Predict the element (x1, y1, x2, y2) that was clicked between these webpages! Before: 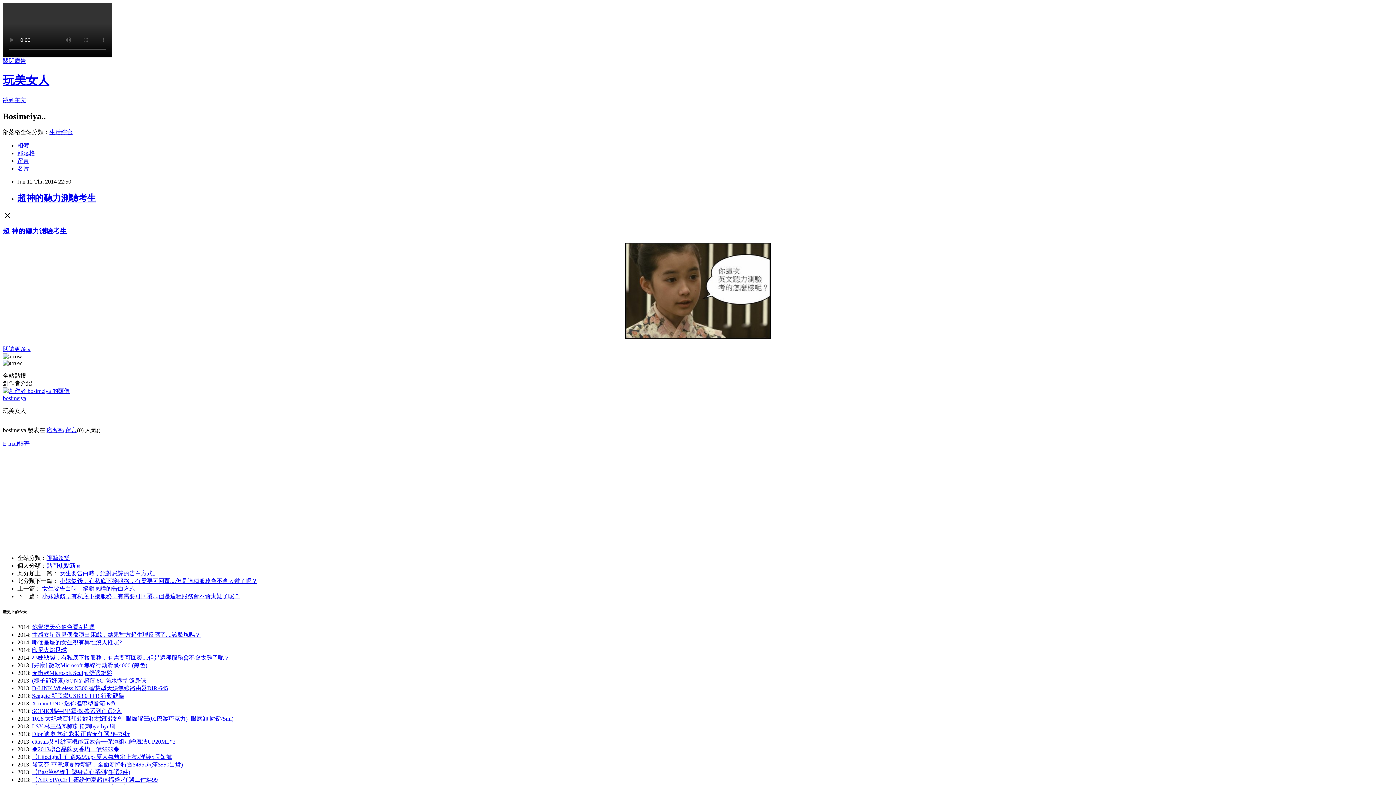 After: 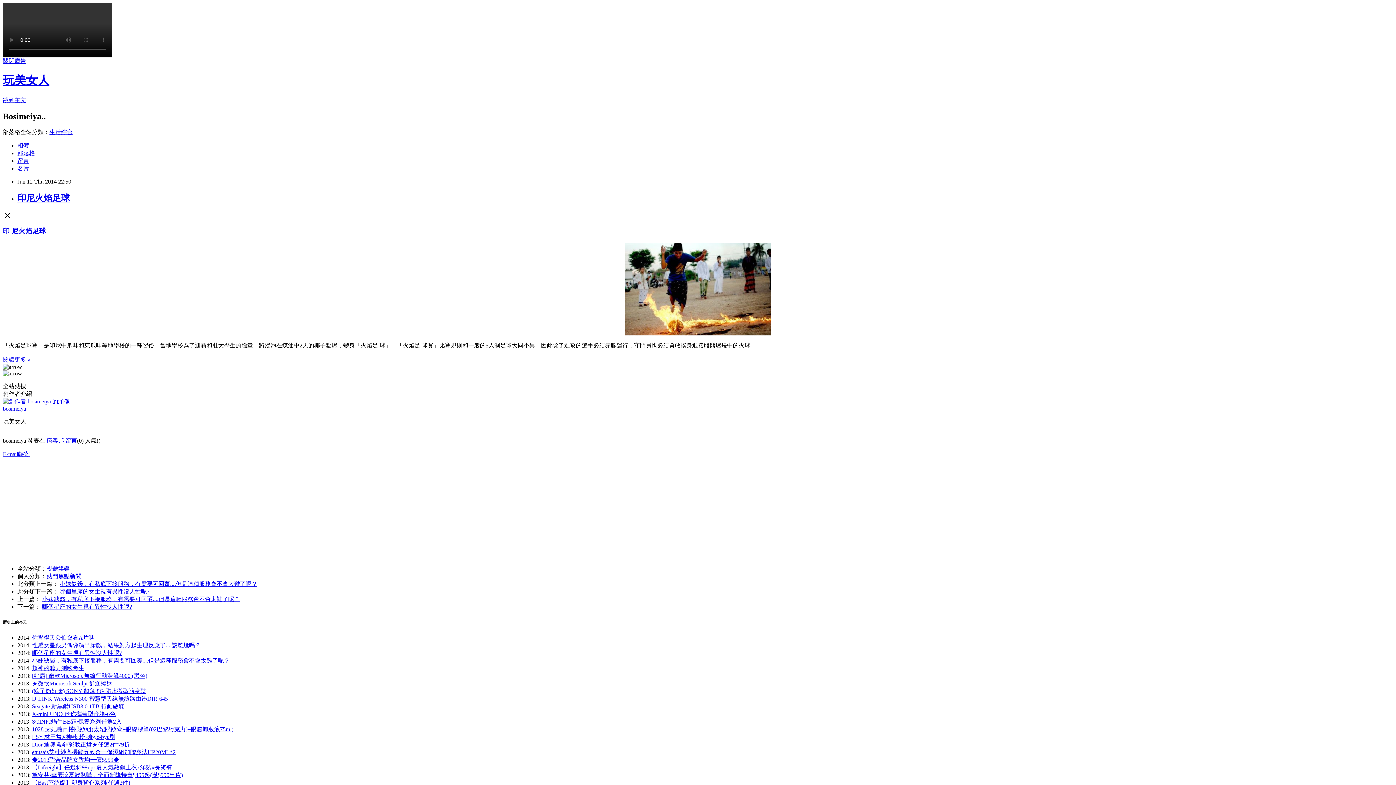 Action: bbox: (32, 647, 66, 653) label: 印尼火焰足球